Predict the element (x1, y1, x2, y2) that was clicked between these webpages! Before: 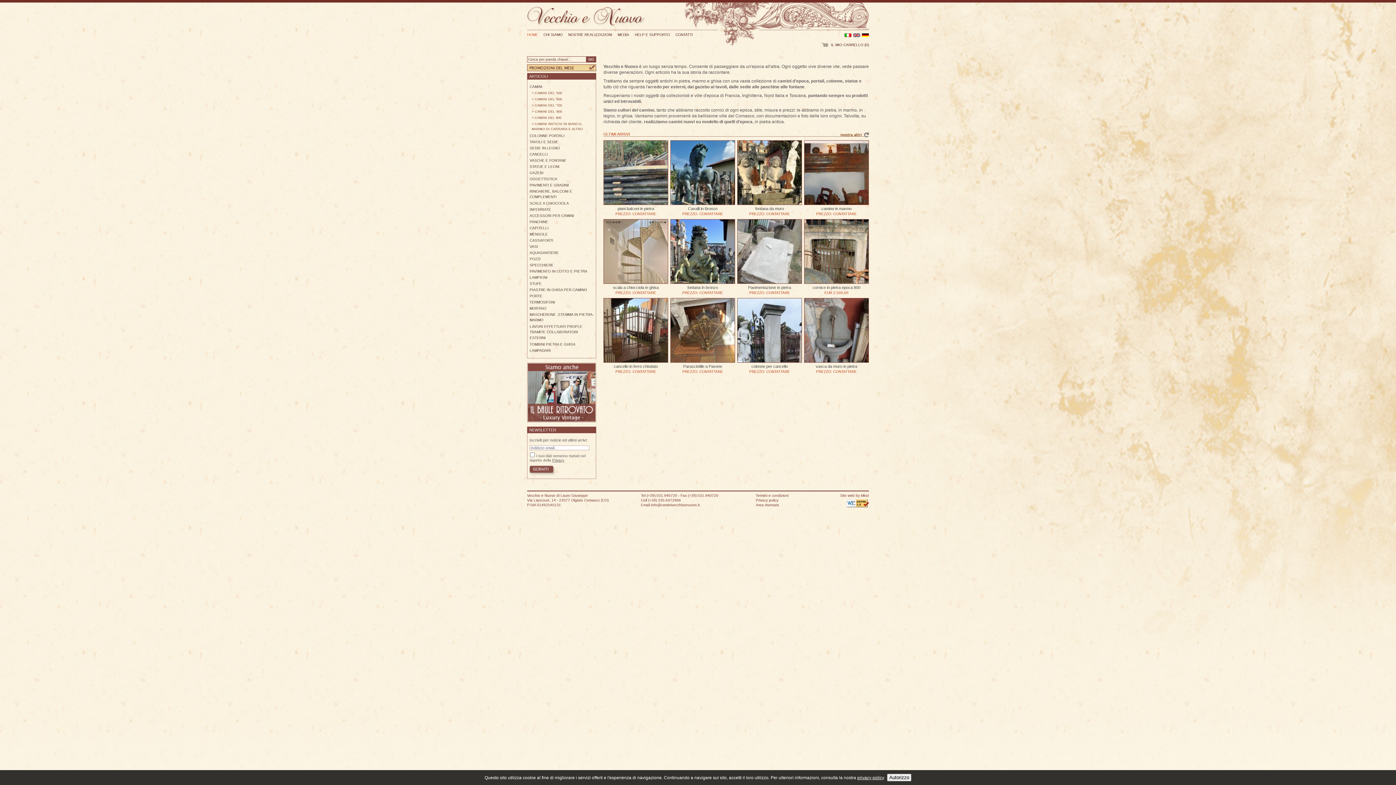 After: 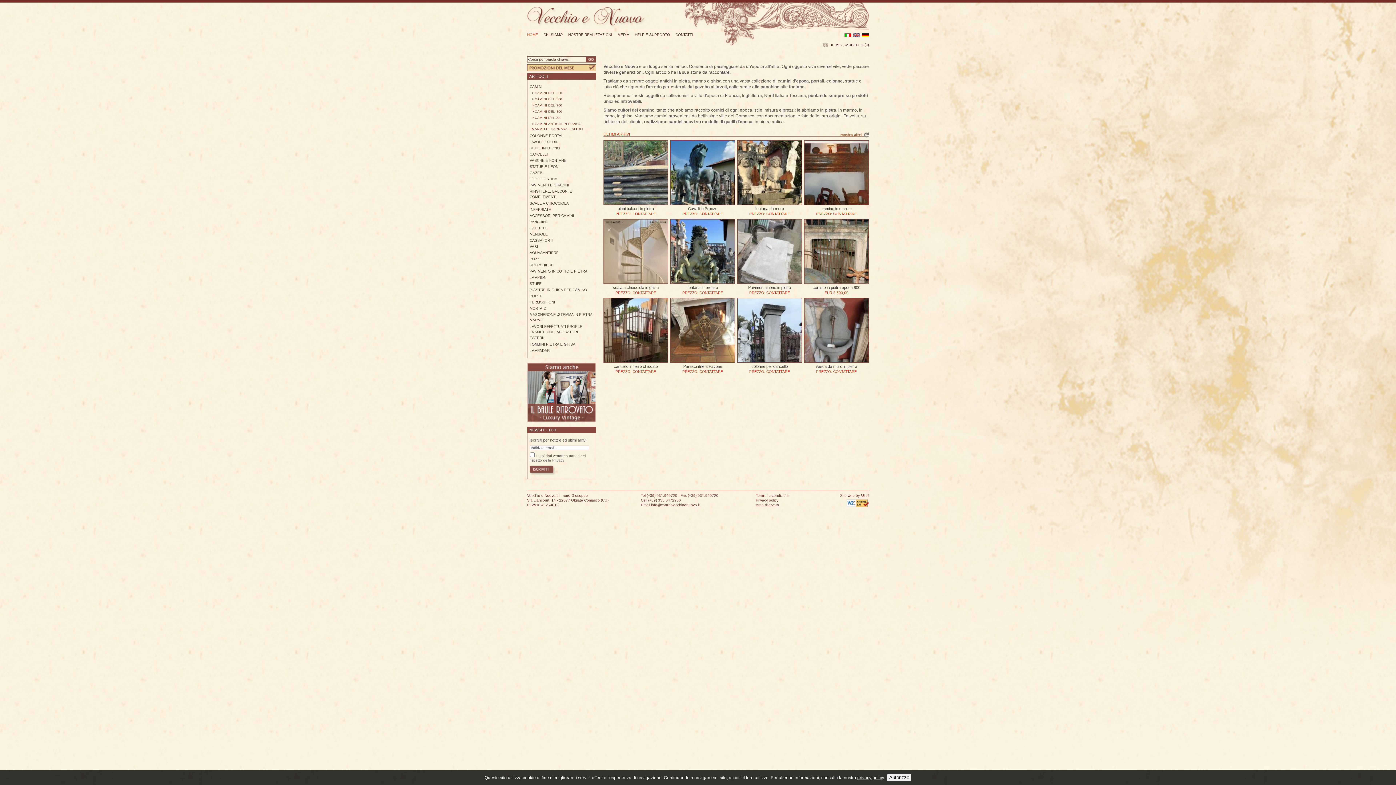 Action: label: Area riservata bbox: (756, 503, 779, 507)